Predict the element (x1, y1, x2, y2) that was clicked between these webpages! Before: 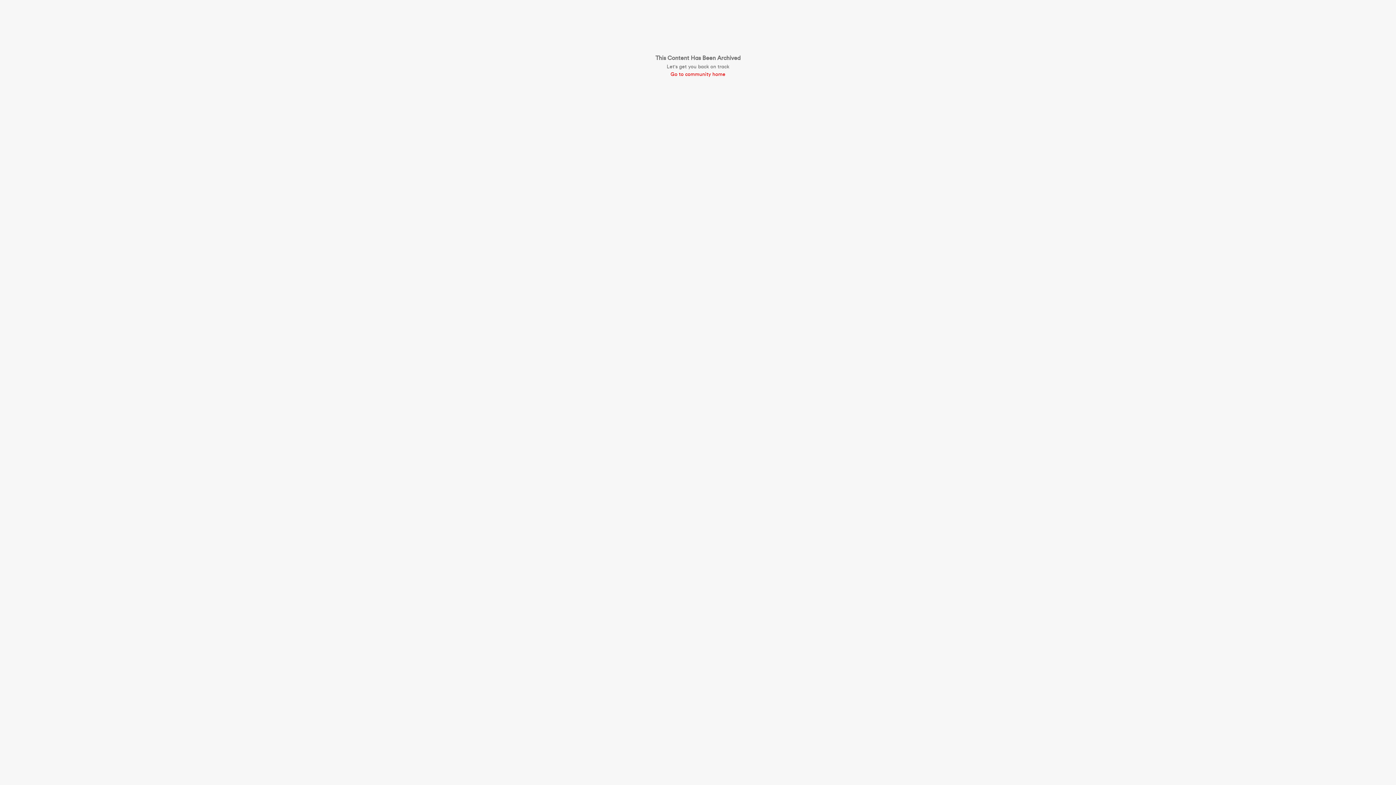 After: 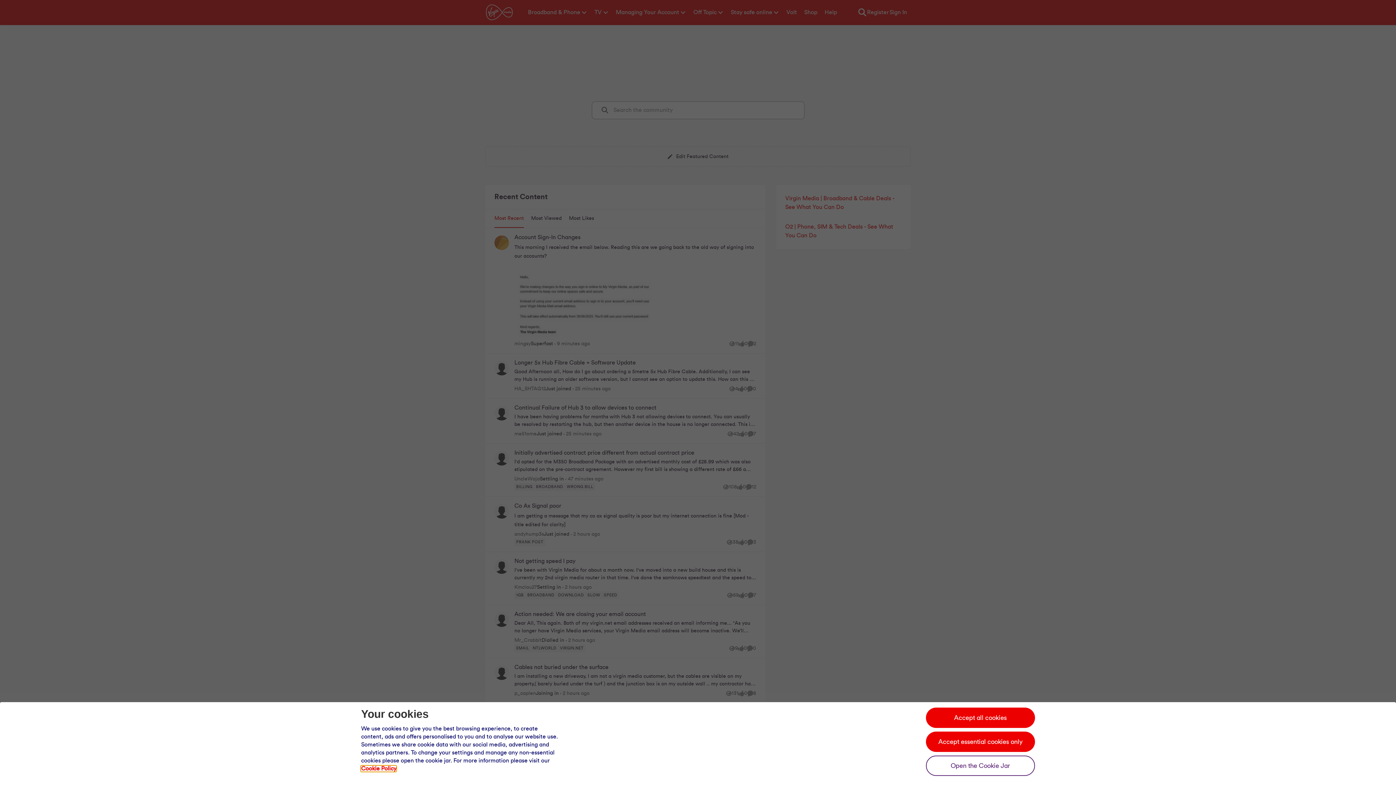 Action: bbox: (655, 70, 740, 78) label: Go to community home